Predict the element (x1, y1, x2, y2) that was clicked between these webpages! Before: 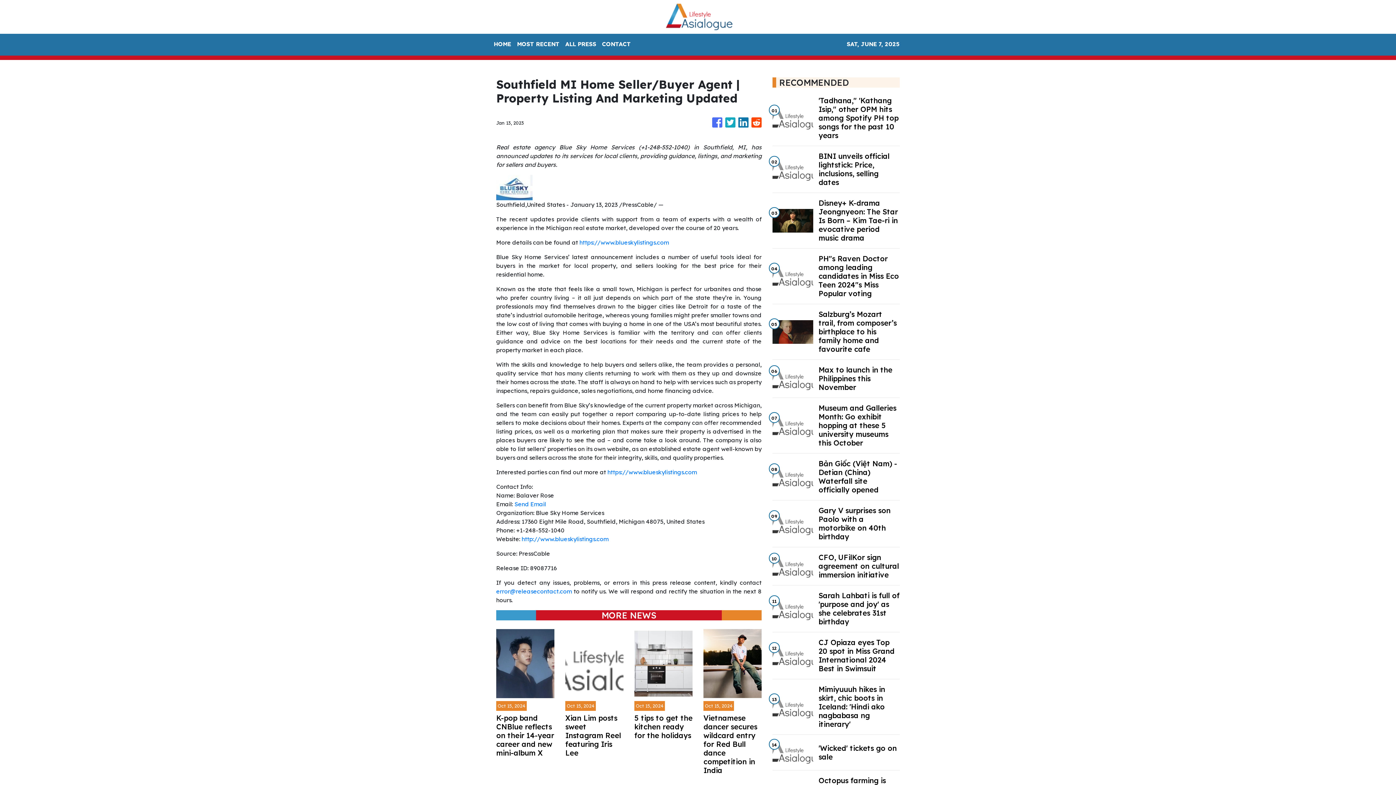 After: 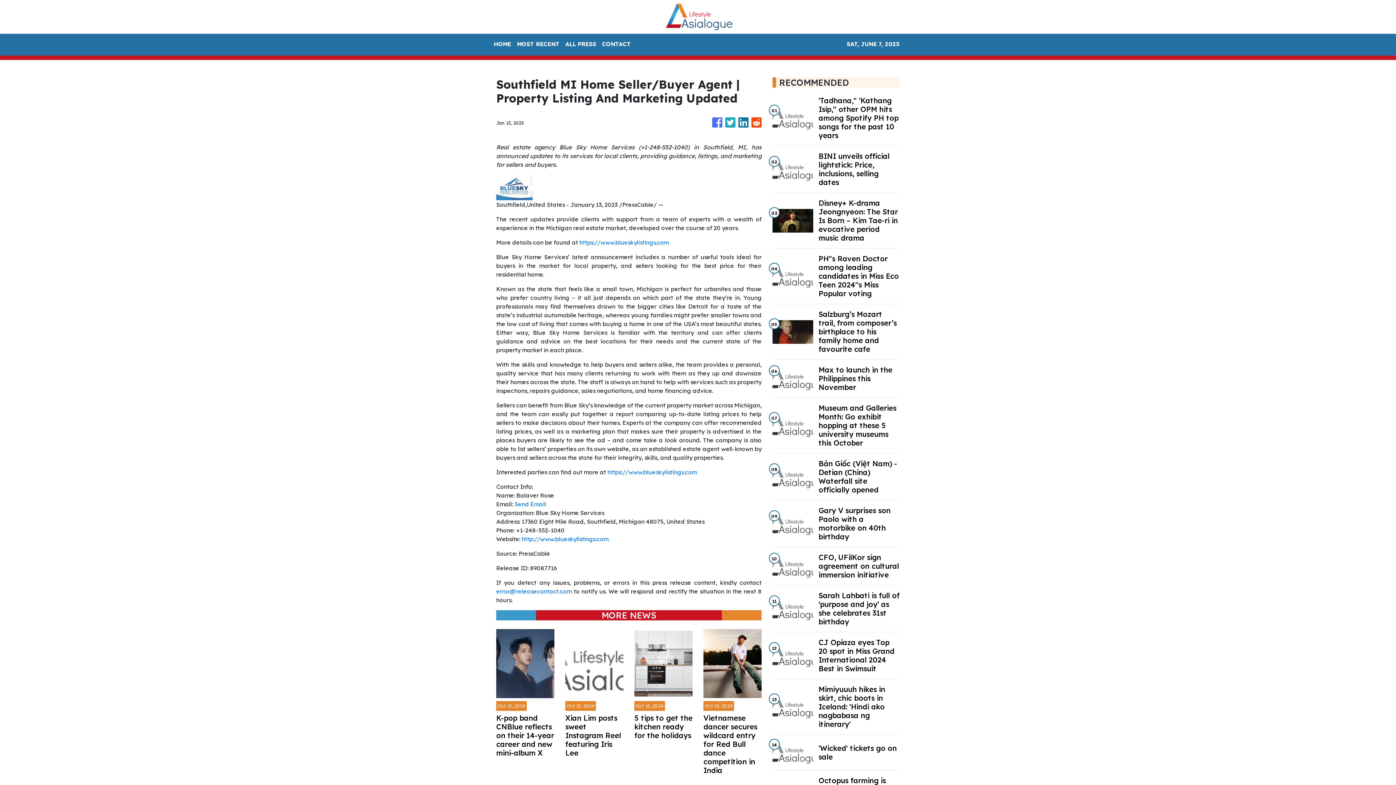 Action: label: error@releasecontact.com bbox: (496, 588, 572, 595)